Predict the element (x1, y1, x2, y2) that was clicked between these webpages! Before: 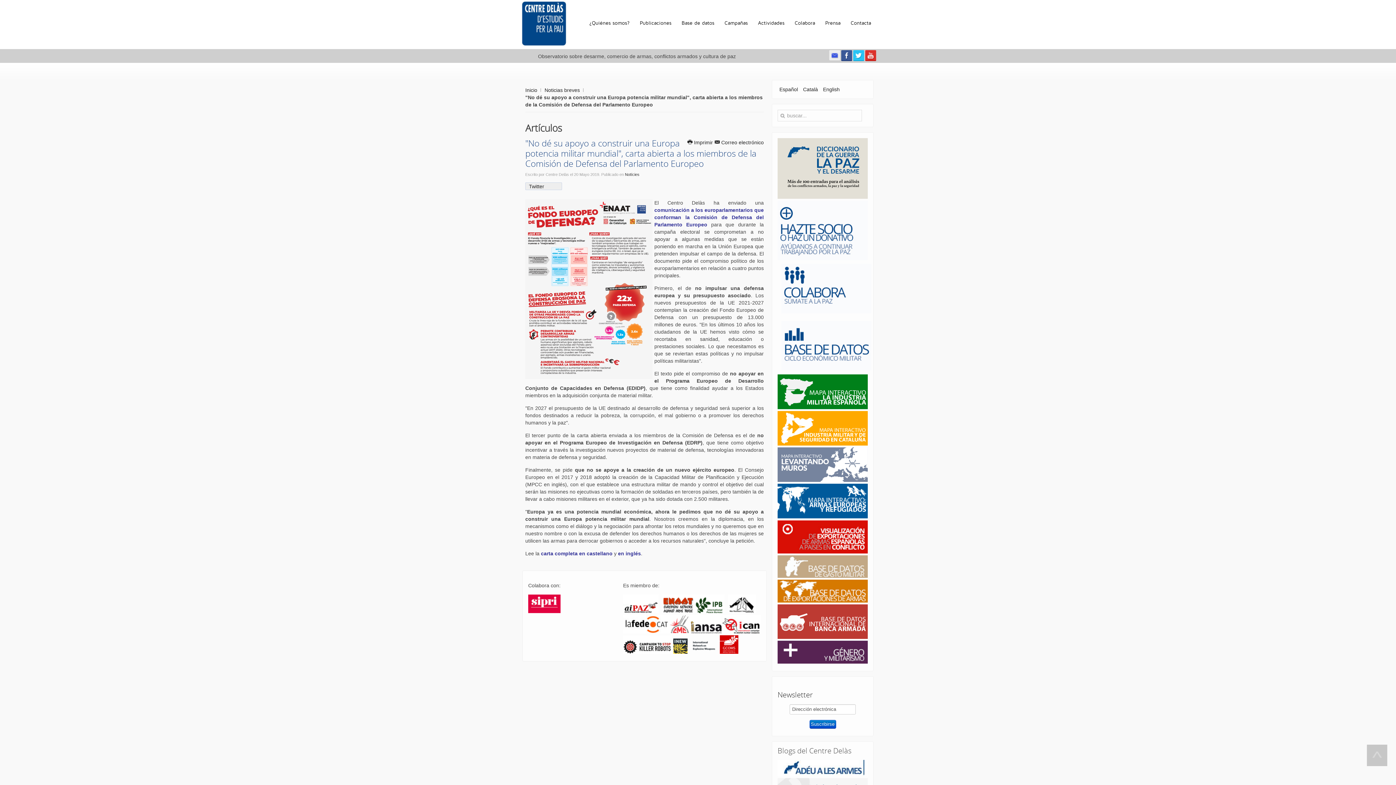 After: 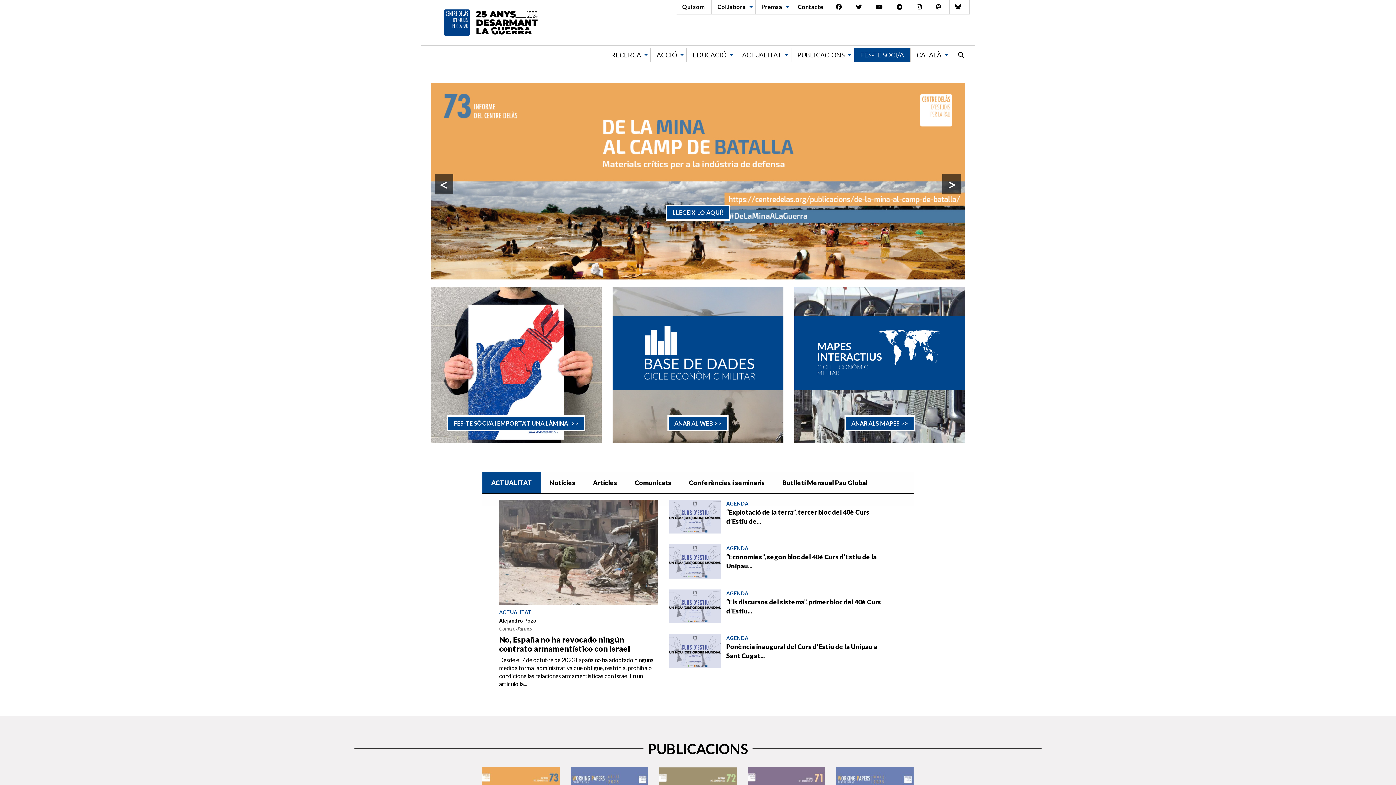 Action: label: Newsletter bbox: (777, 690, 813, 699)